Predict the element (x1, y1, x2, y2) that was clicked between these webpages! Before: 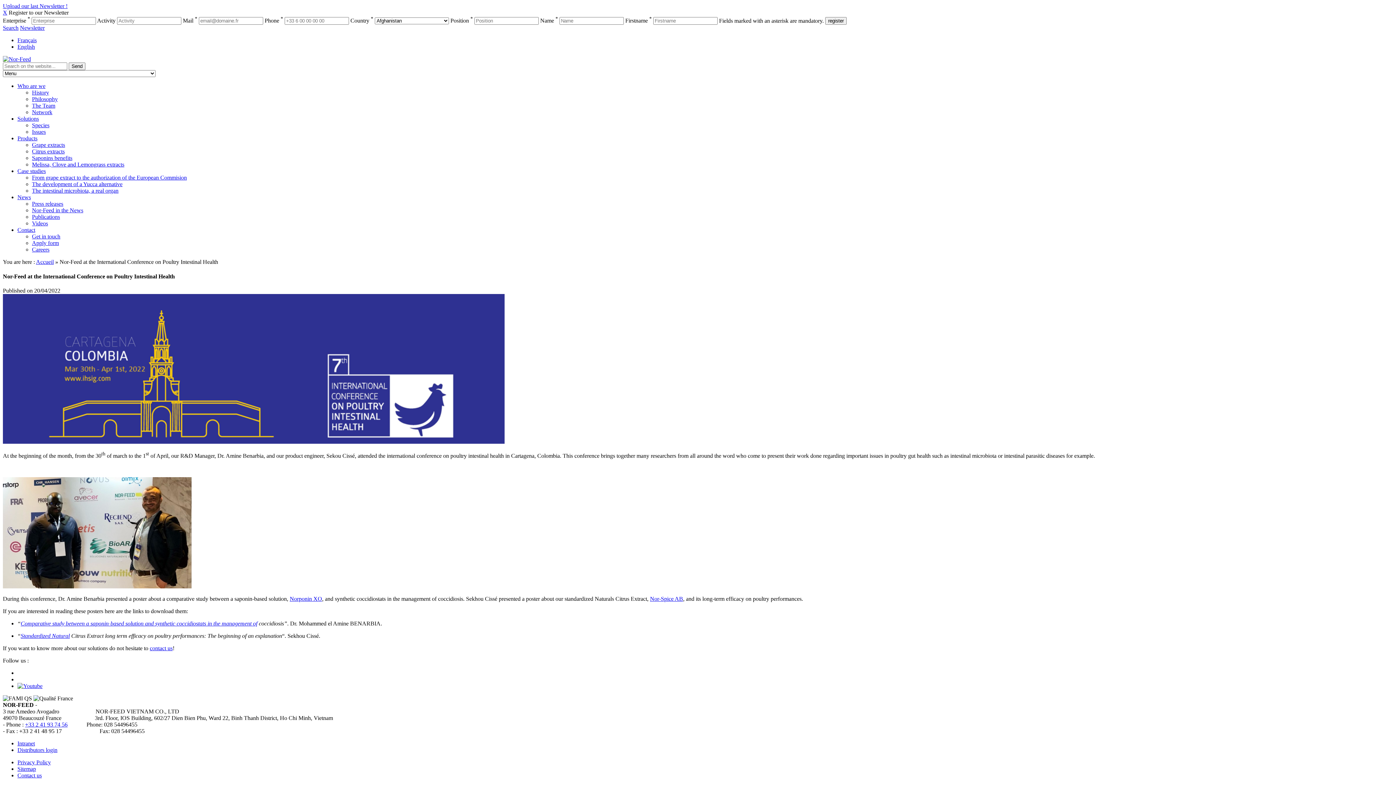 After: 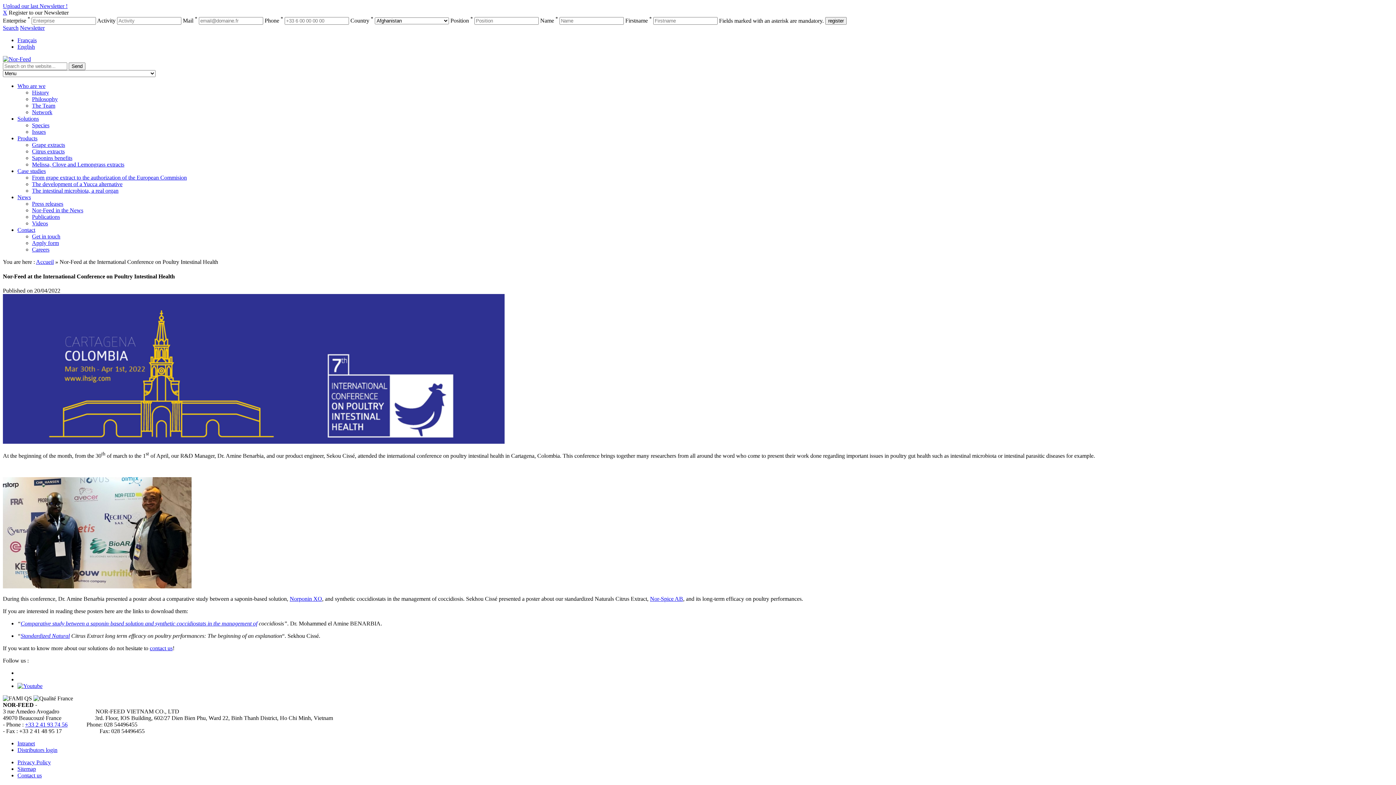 Action: bbox: (17, 43, 34, 49) label: English